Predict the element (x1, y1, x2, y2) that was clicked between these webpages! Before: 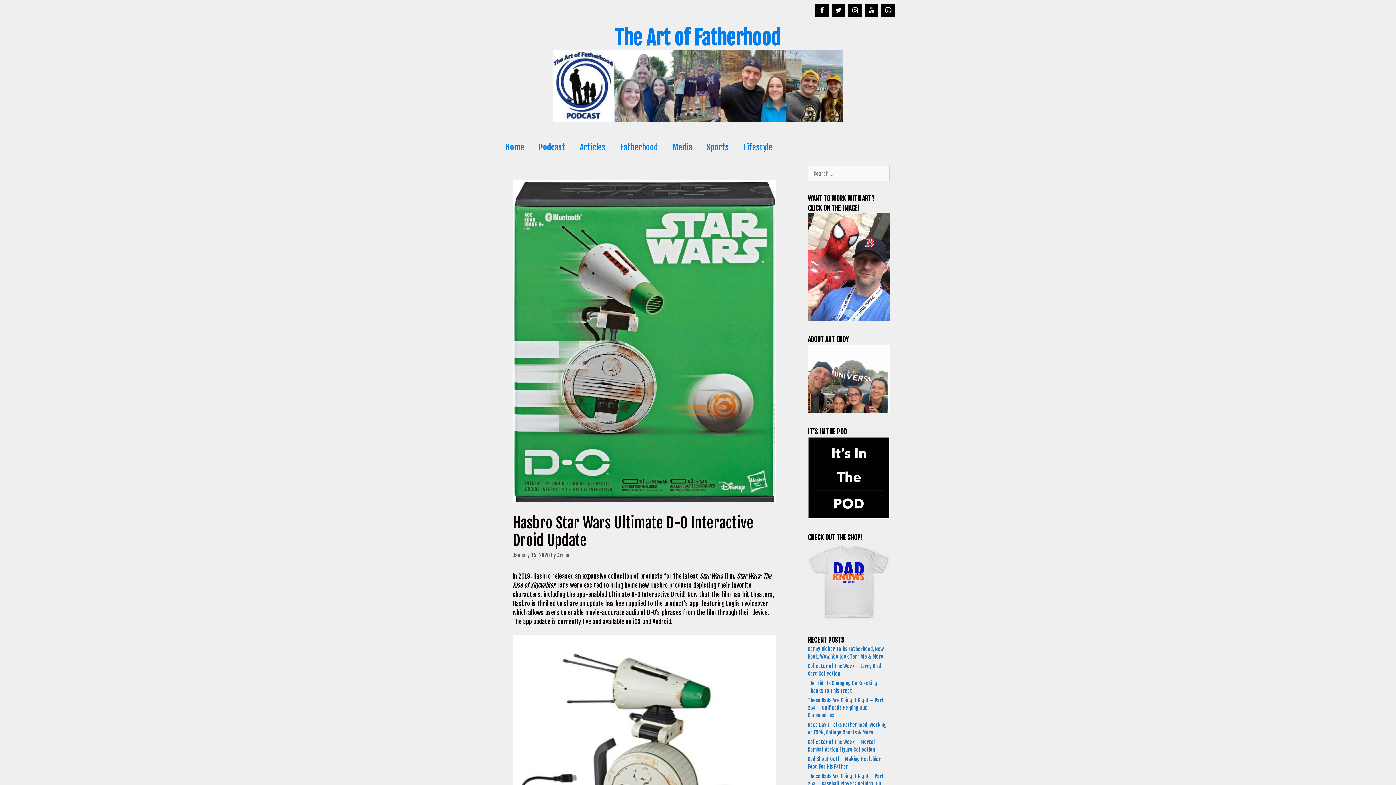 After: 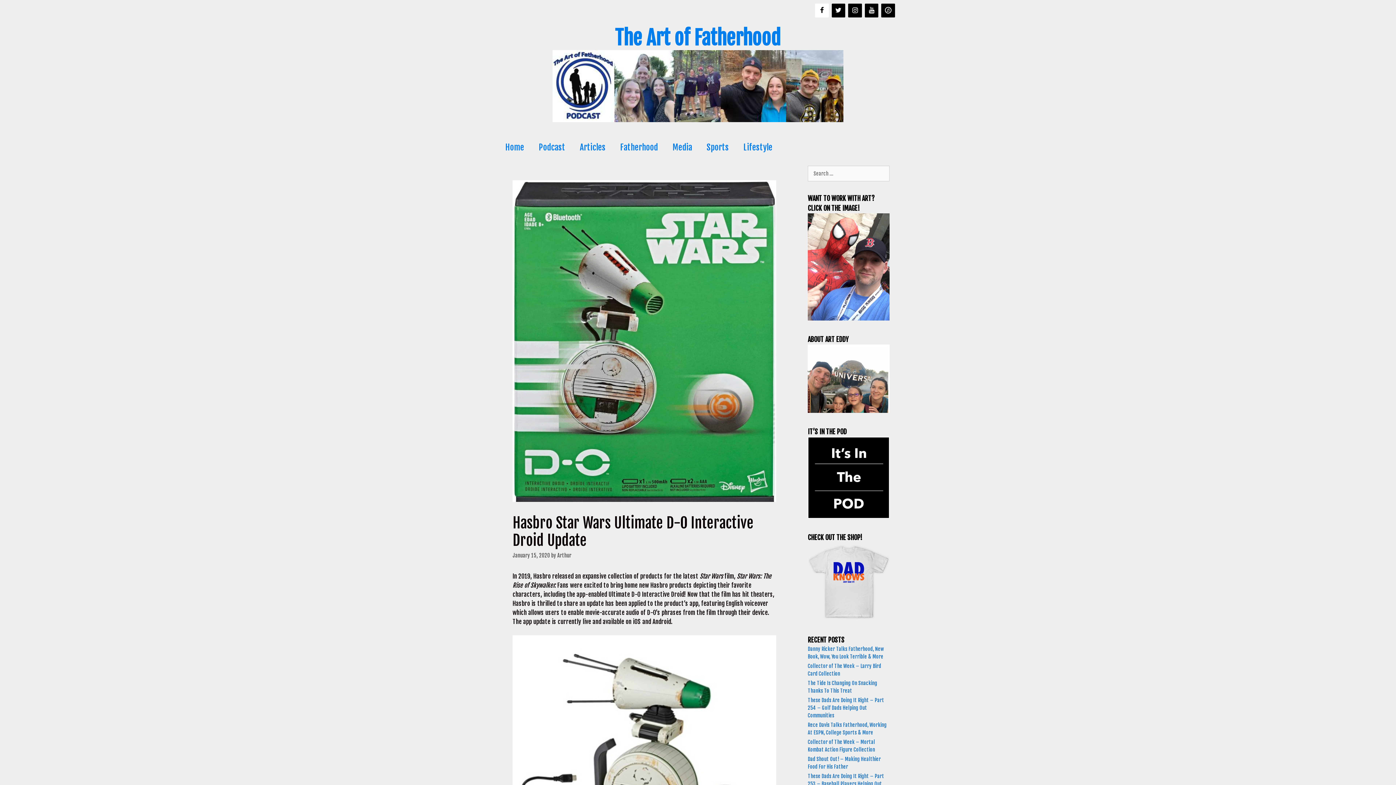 Action: label: Facebook bbox: (815, 3, 828, 17)